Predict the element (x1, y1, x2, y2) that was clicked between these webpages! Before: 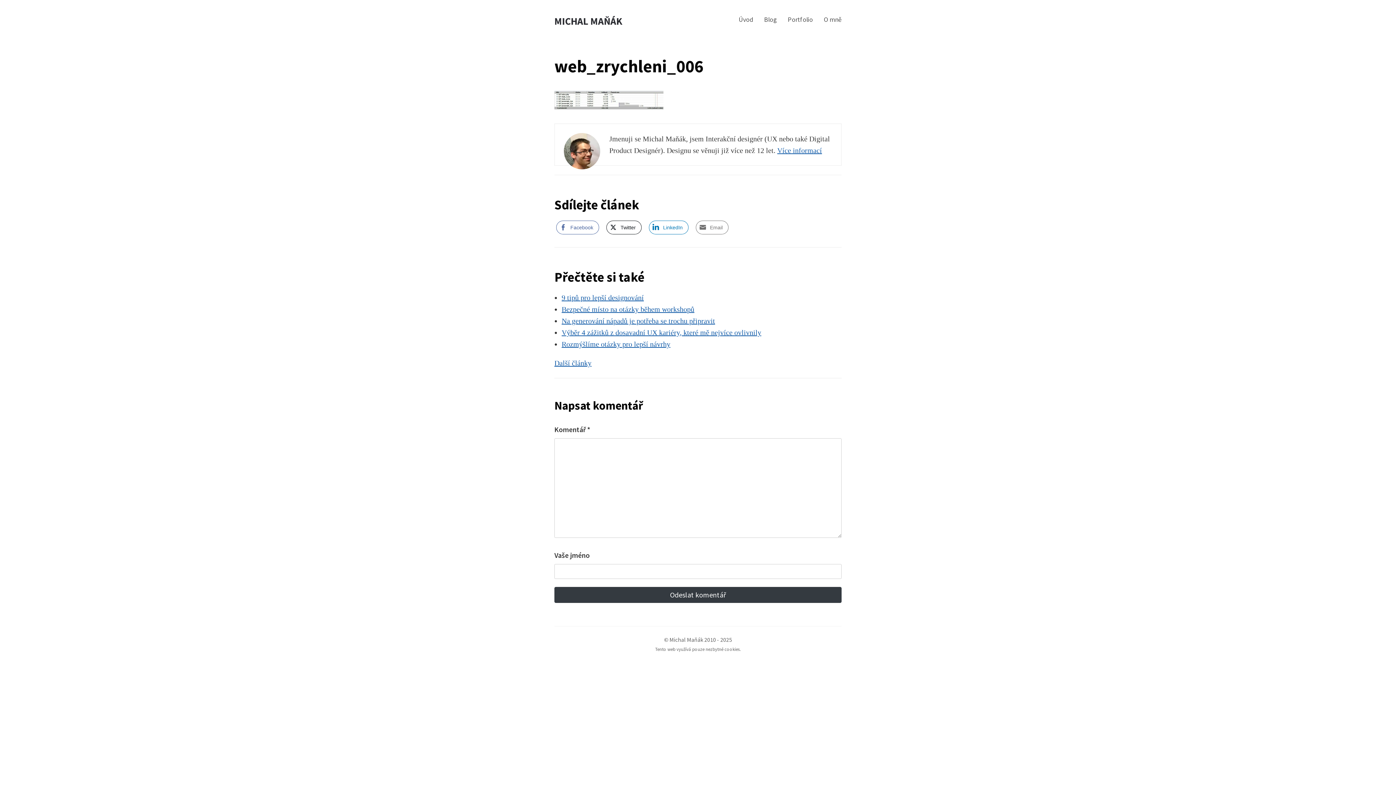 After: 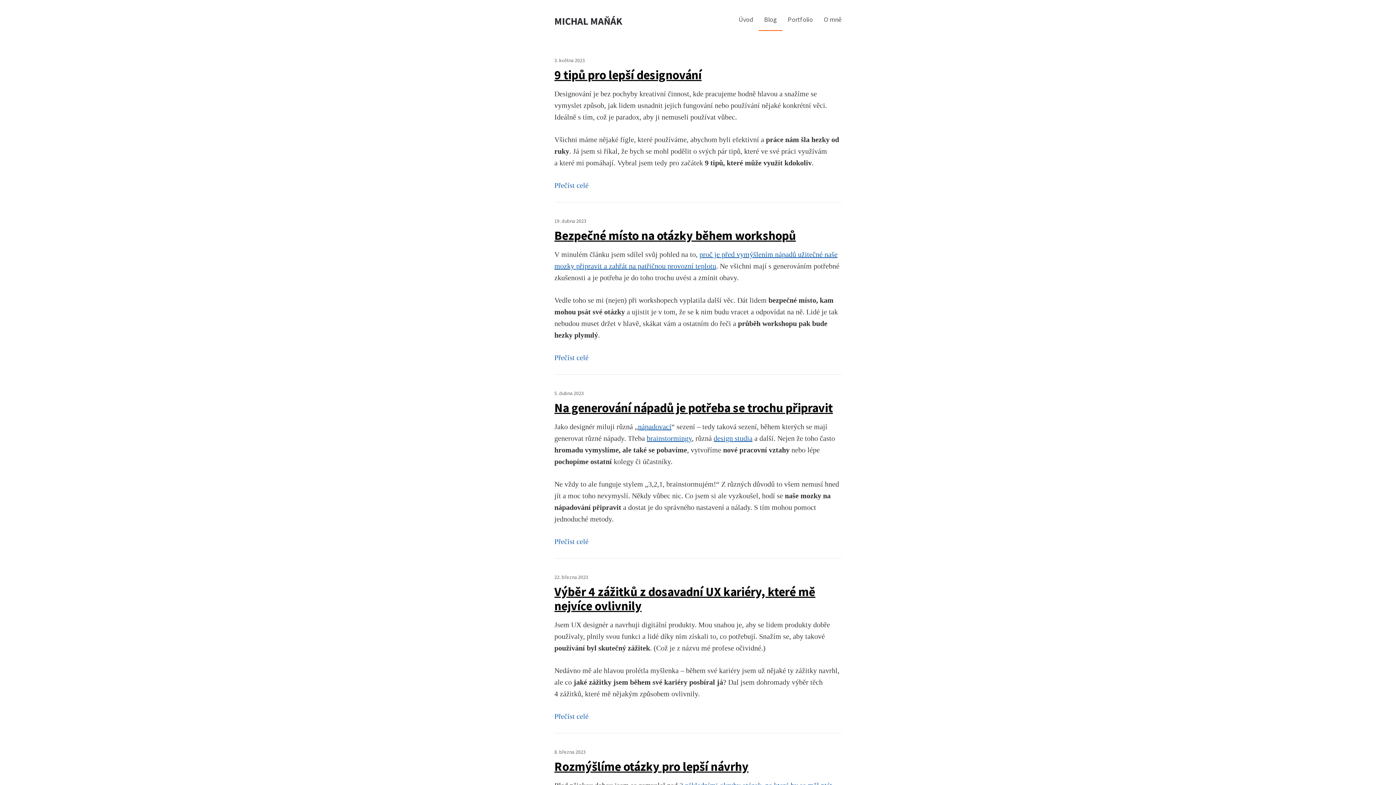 Action: label: Blog bbox: (758, 9, 782, 30)